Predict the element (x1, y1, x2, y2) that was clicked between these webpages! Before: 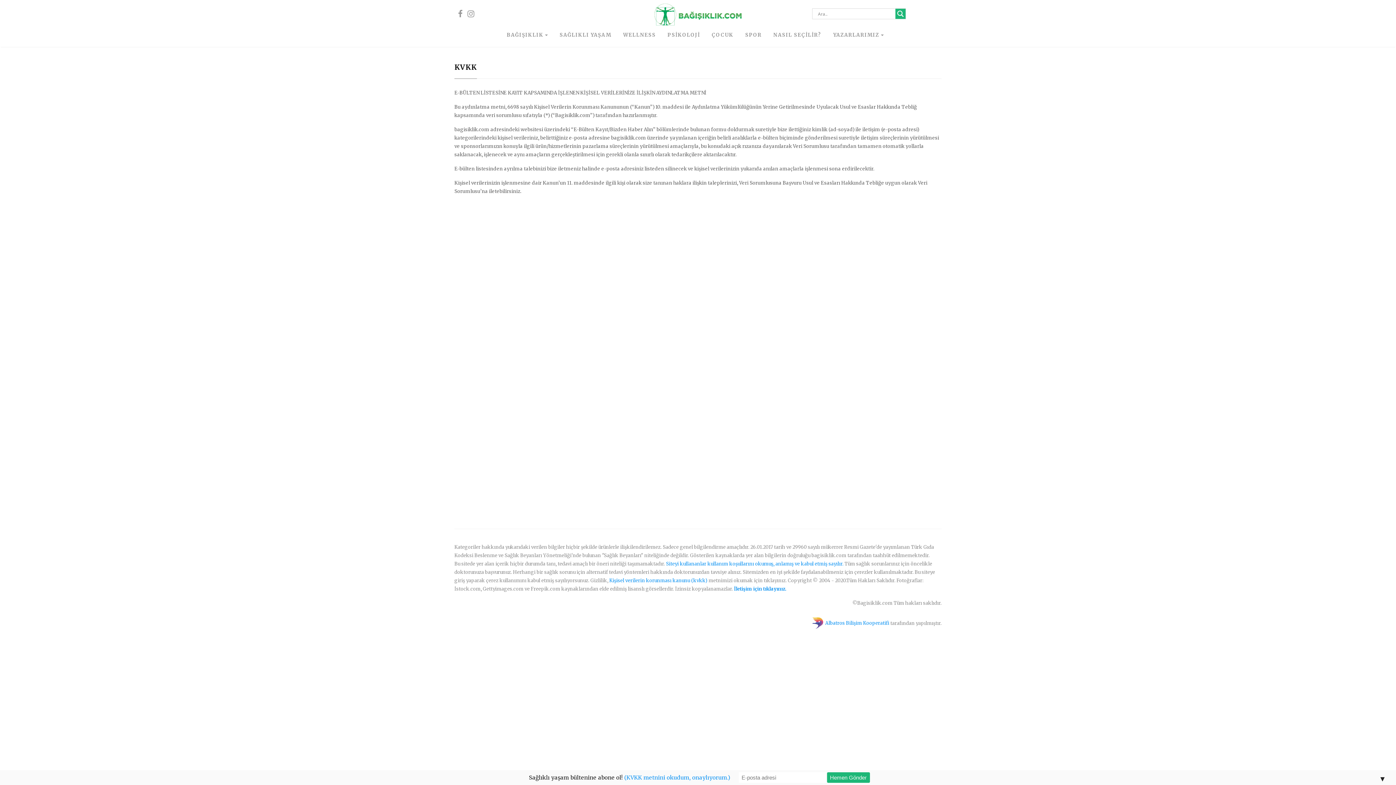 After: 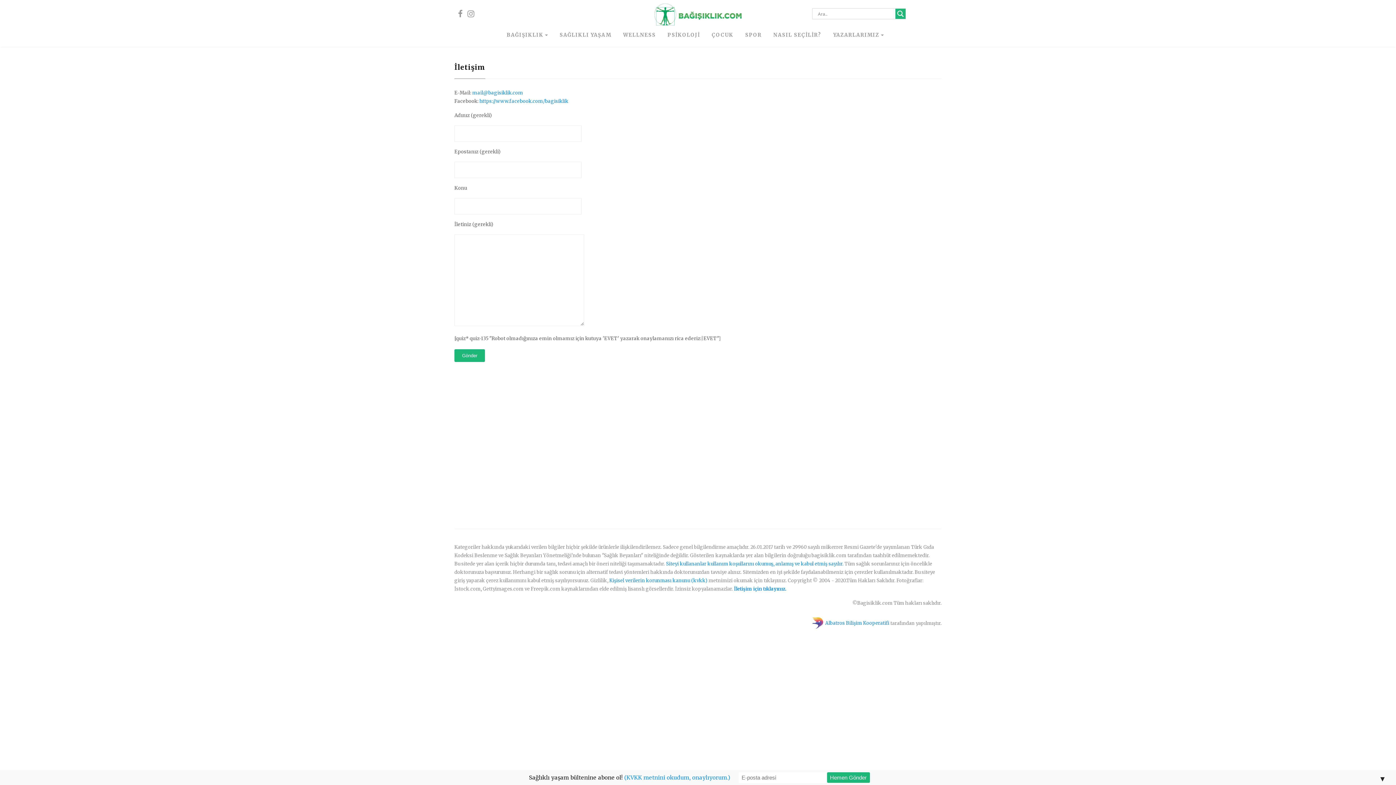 Action: bbox: (734, 586, 786, 591) label: İletişim için tıklayınız.